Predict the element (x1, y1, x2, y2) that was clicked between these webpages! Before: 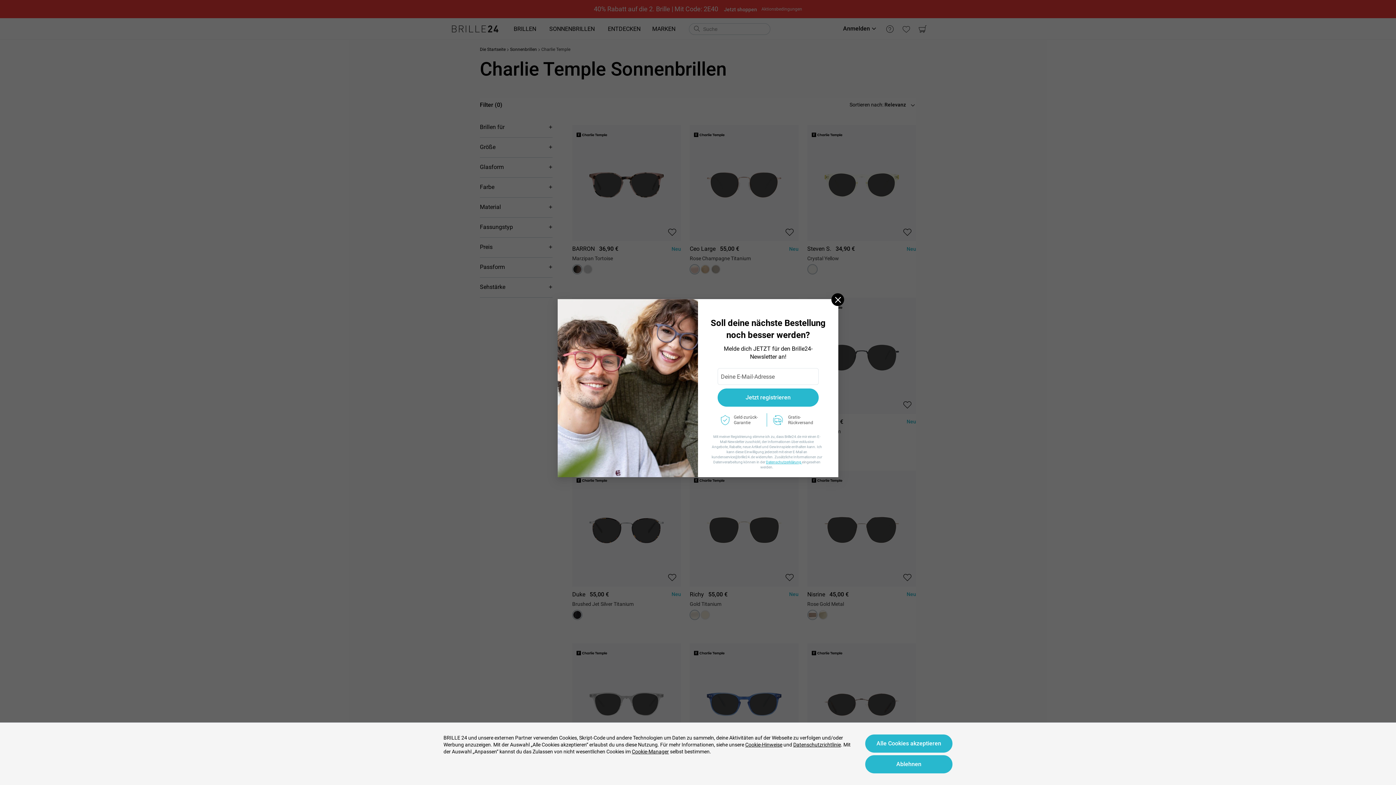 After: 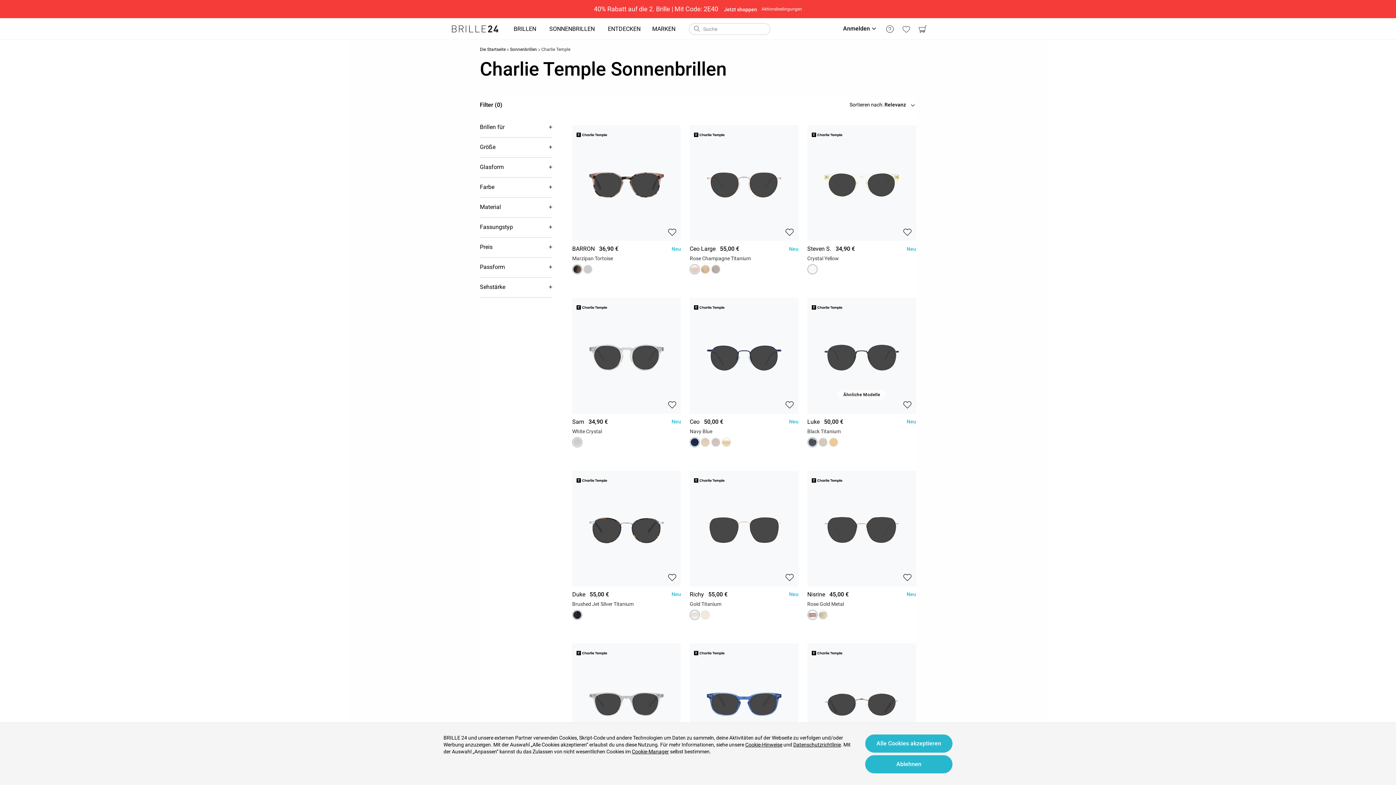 Action: bbox: (831, 293, 844, 306) label: Close